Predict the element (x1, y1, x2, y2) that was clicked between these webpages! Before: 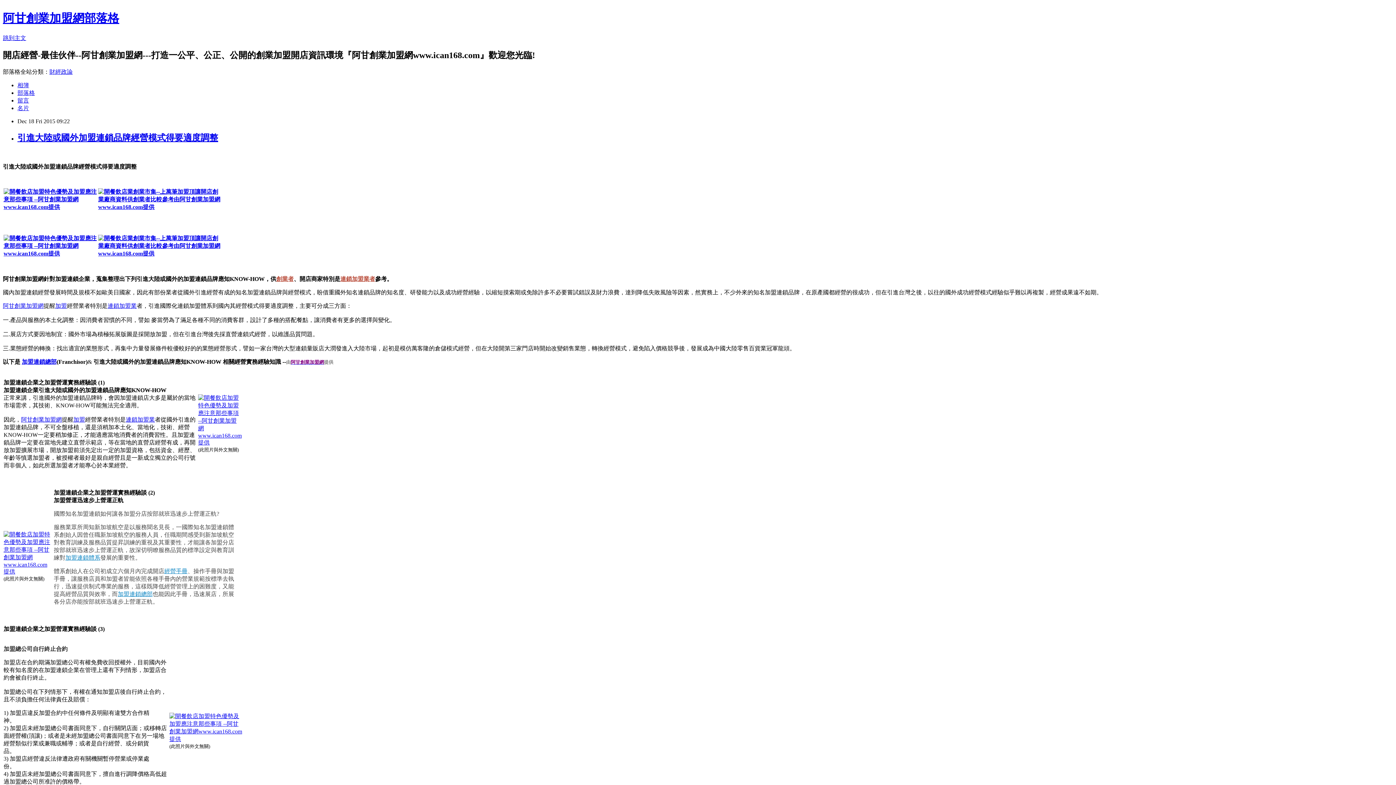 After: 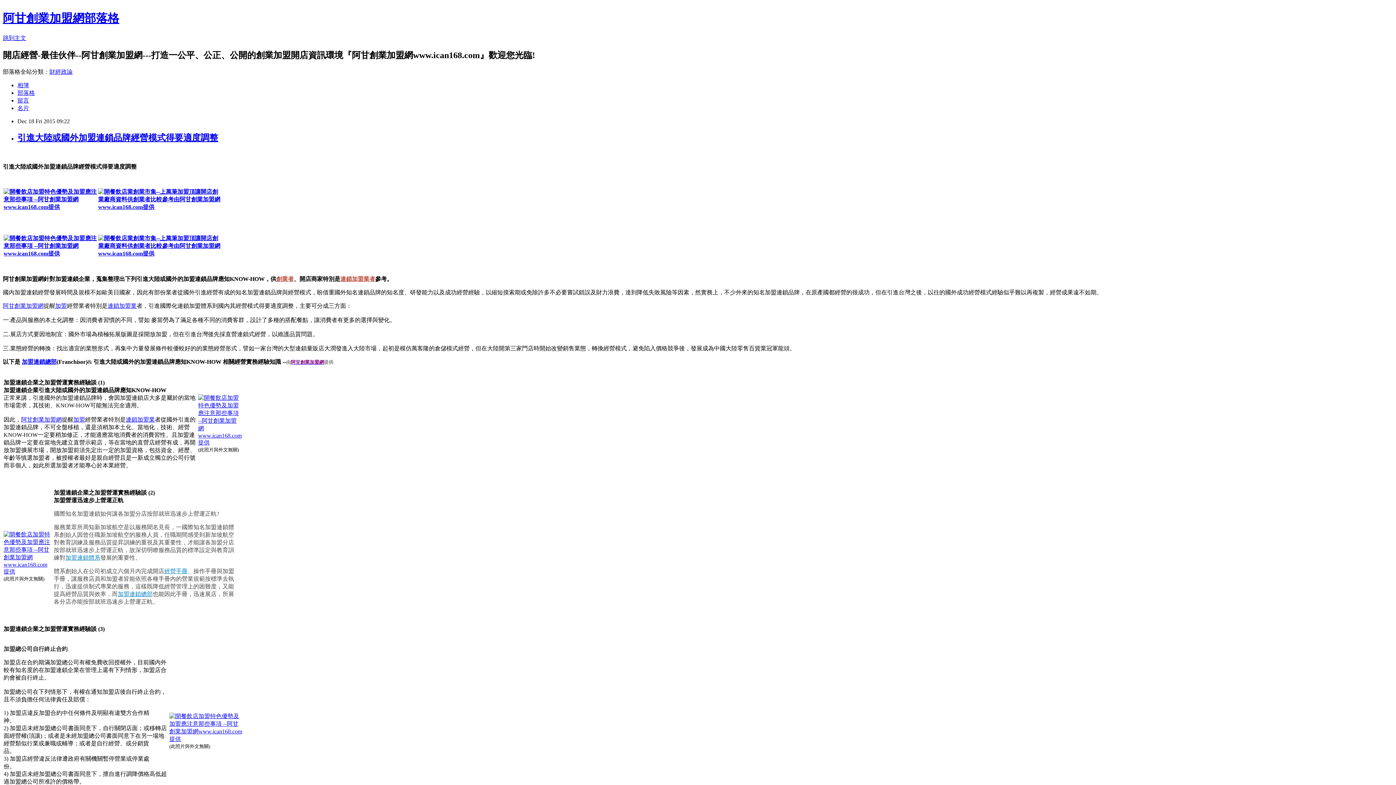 Action: bbox: (3, 241, 97, 247)